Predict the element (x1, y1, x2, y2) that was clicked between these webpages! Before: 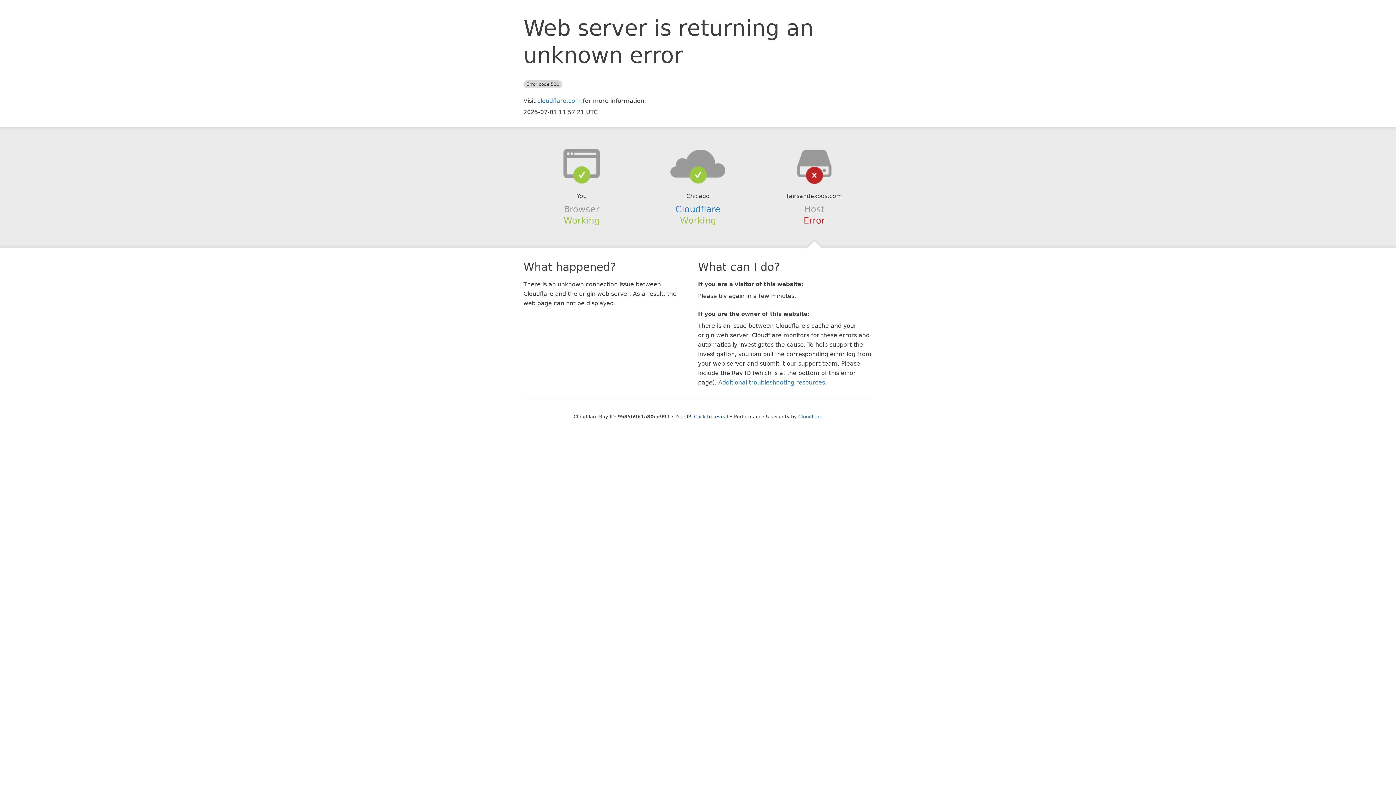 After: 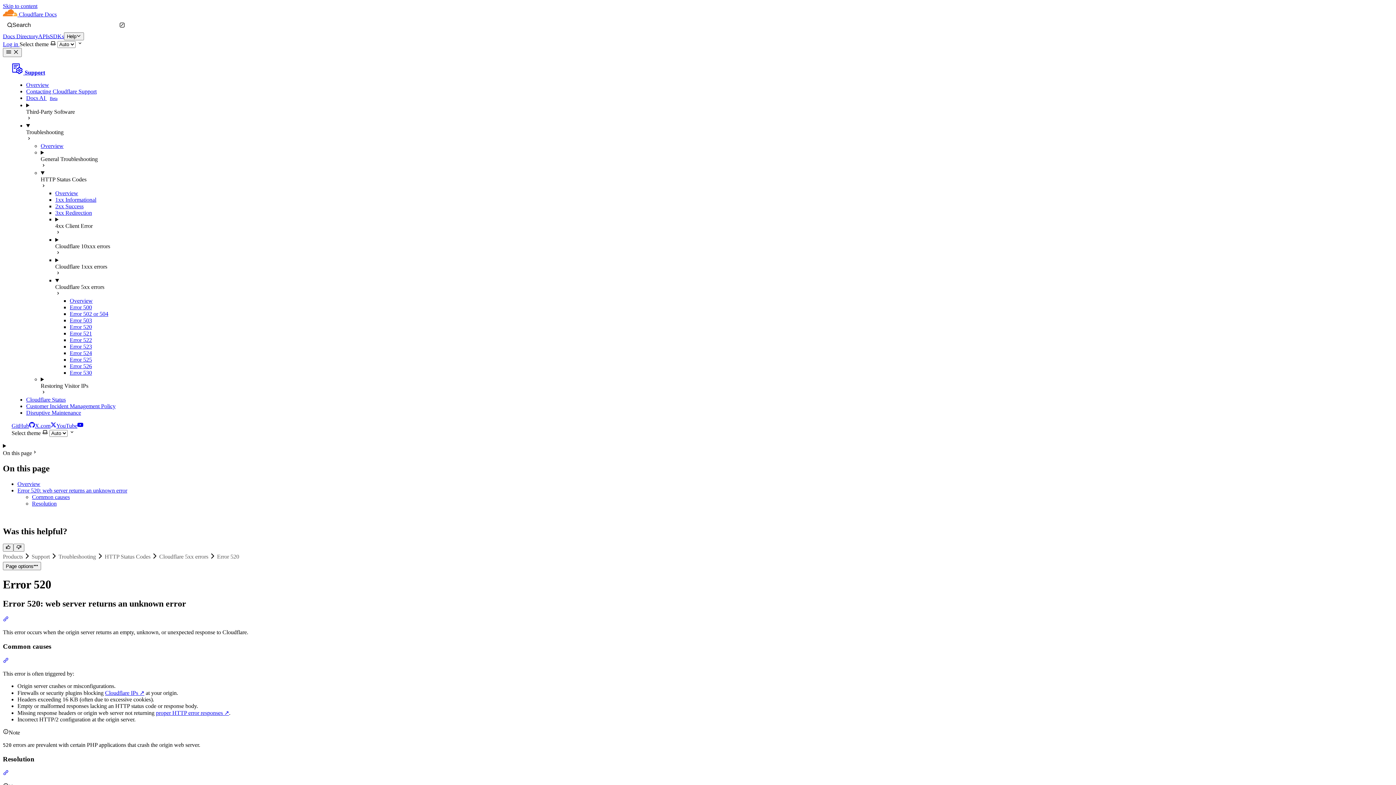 Action: bbox: (718, 379, 825, 386) label: Additional troubleshooting resources